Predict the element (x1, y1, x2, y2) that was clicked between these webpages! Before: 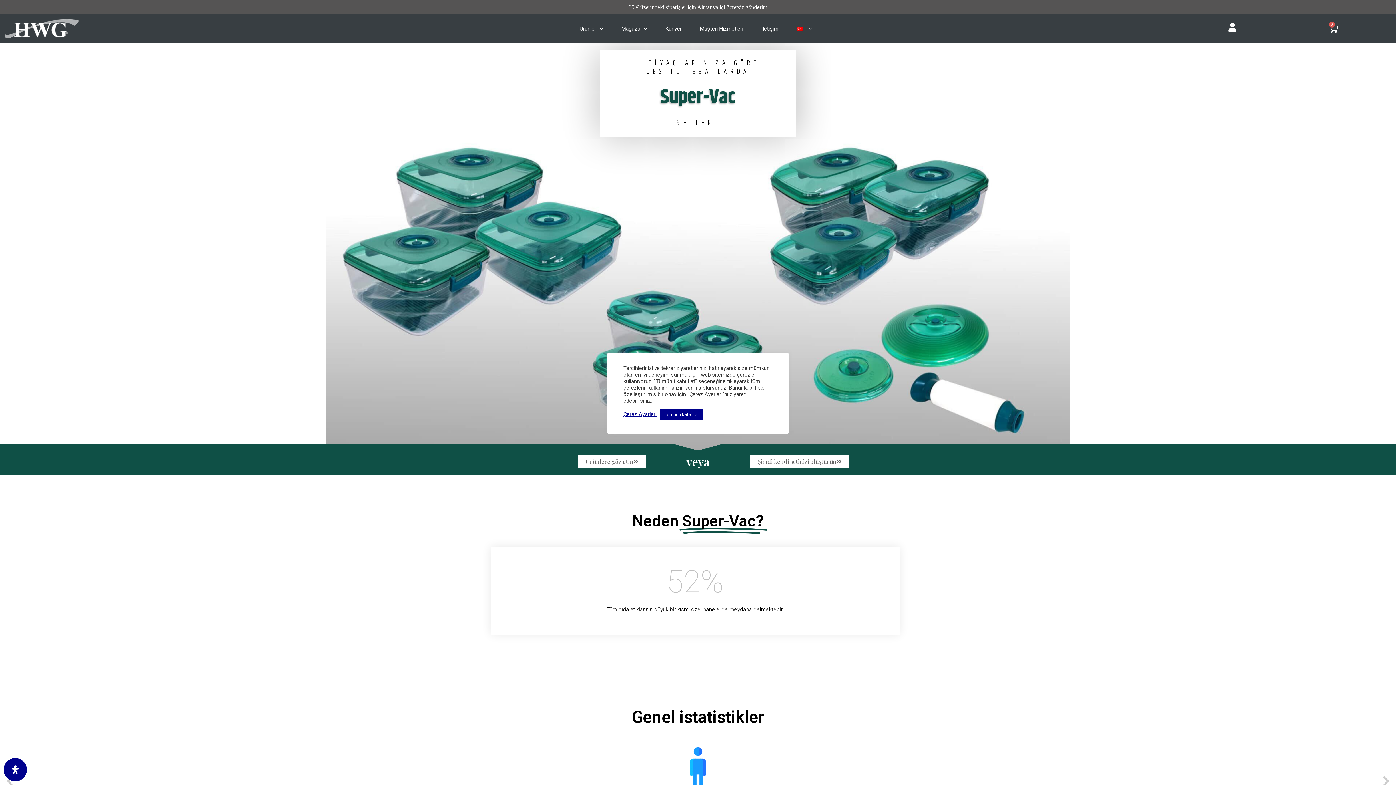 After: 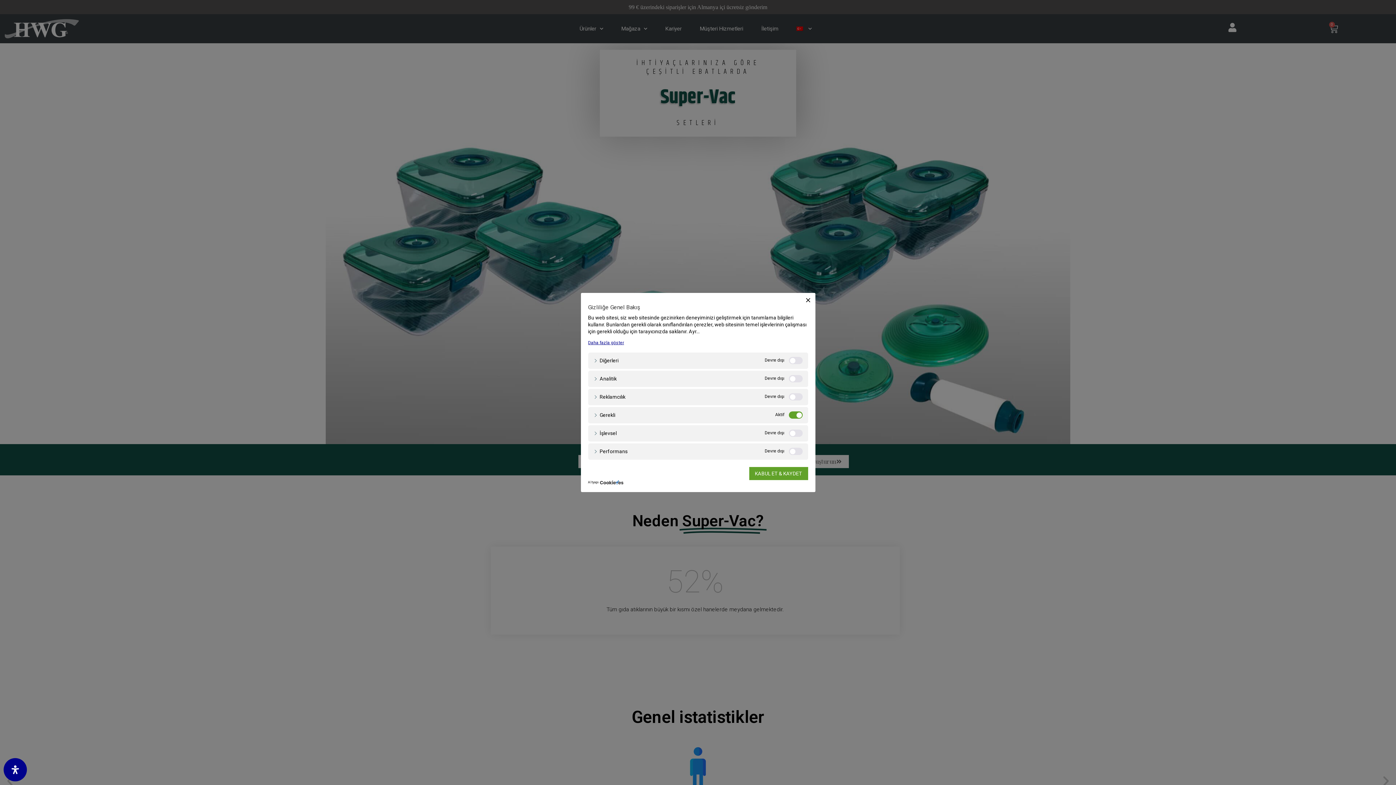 Action: label: Çerez Ayarları bbox: (623, 411, 656, 417)